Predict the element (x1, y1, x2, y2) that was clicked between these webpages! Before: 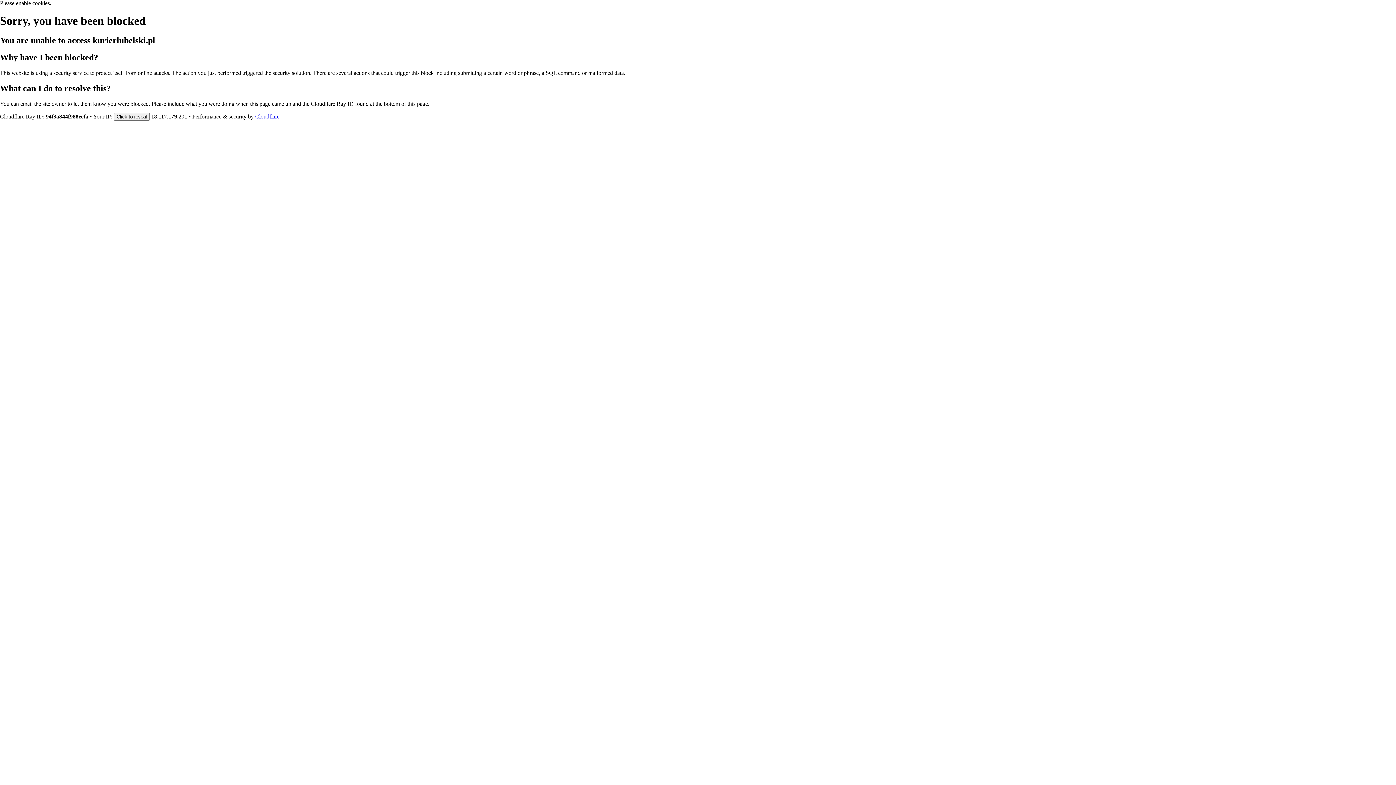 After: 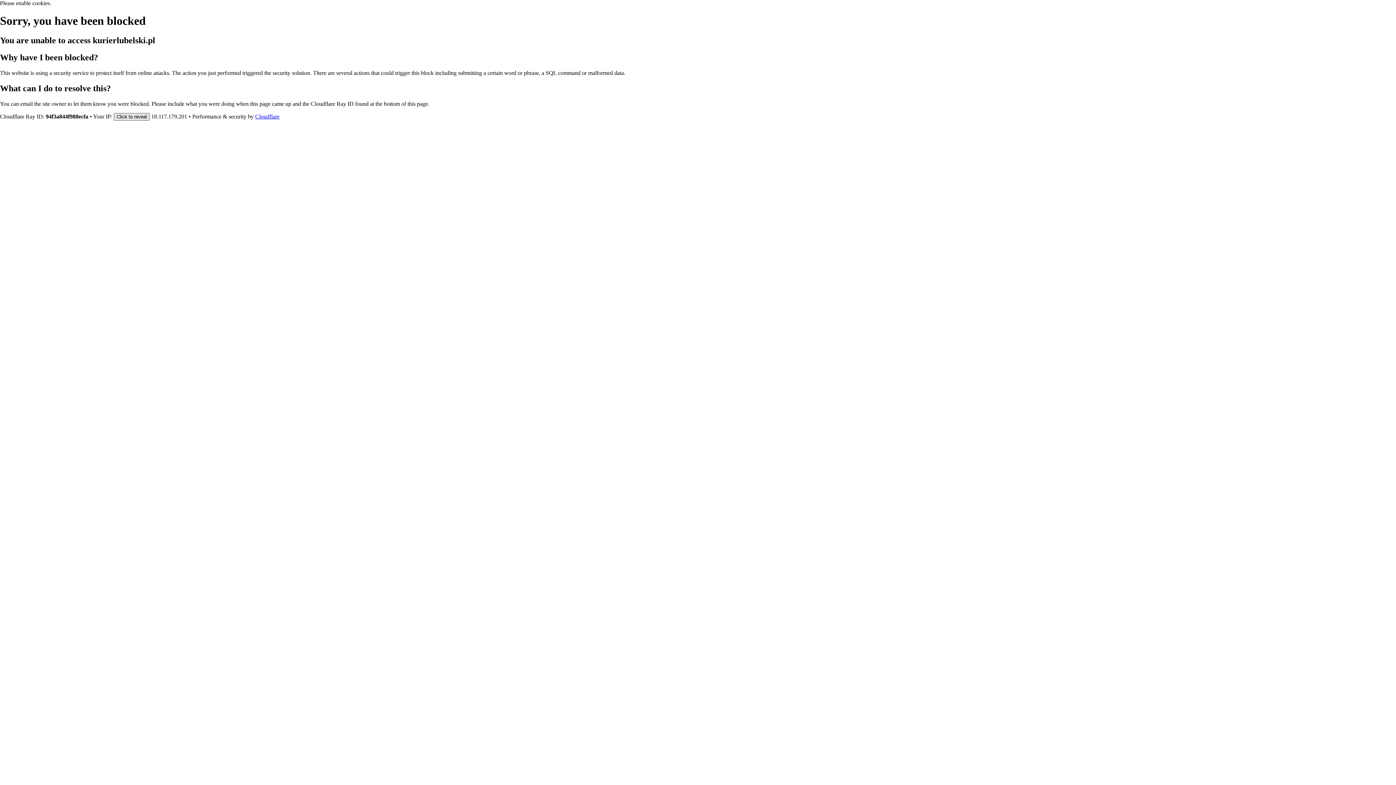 Action: label: Click to reveal bbox: (113, 112, 149, 120)